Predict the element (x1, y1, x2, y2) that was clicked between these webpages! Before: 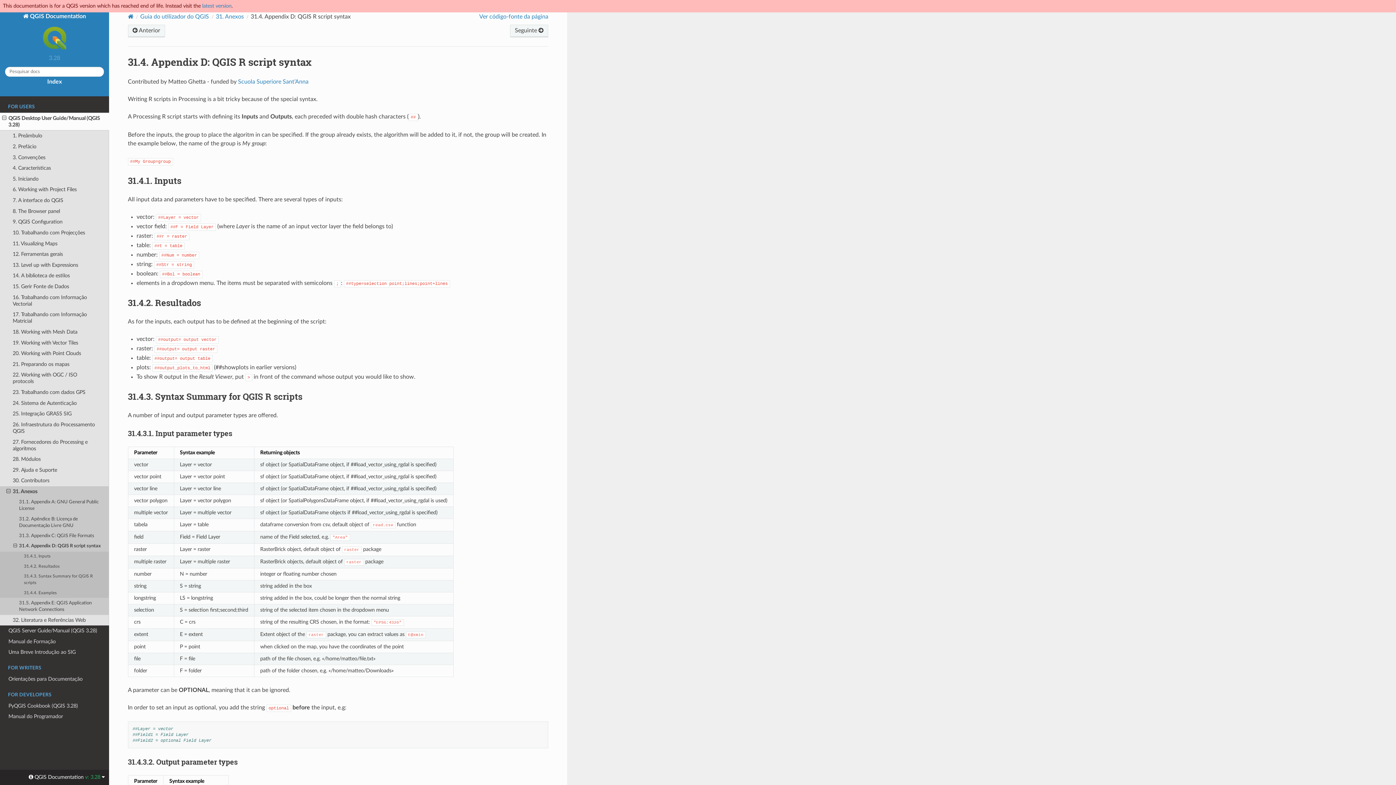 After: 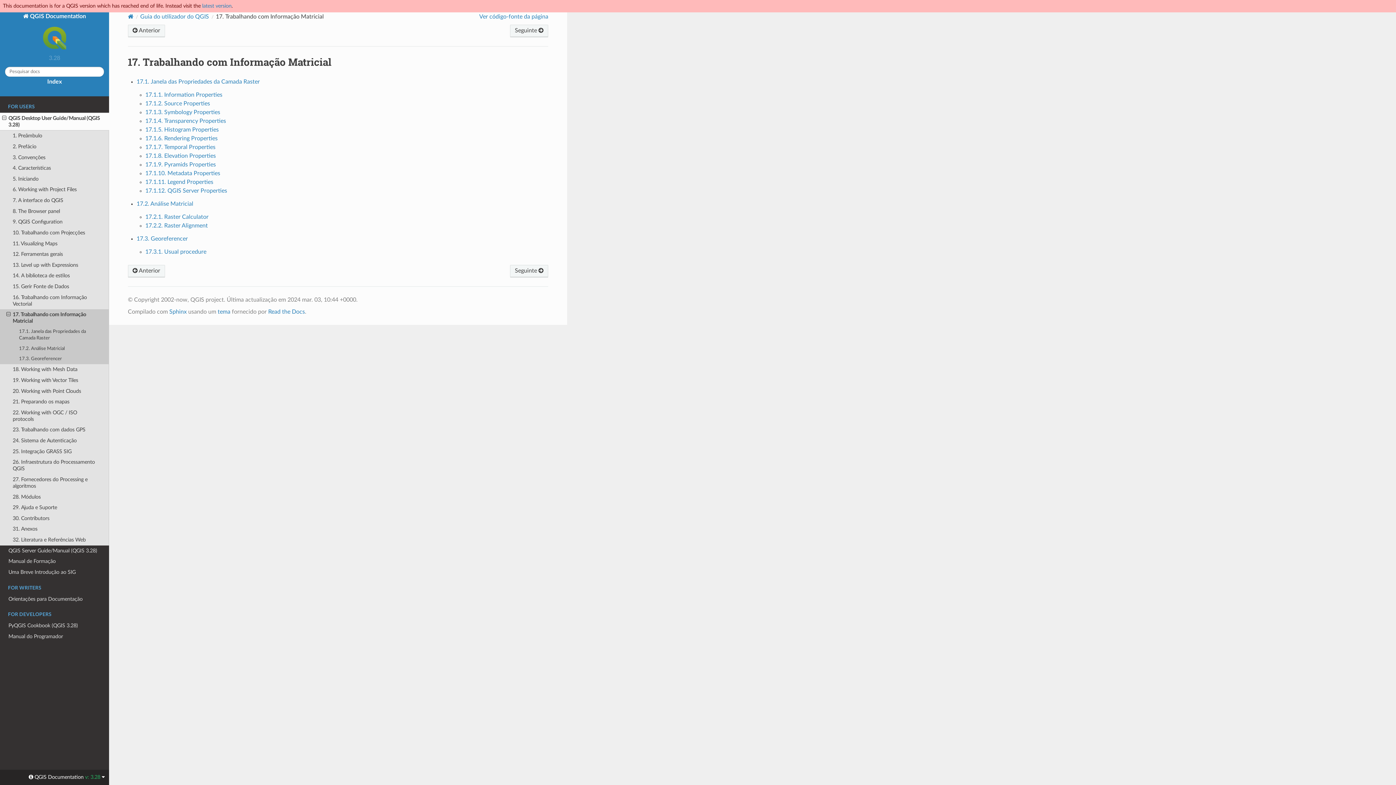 Action: bbox: (0, 309, 109, 326) label: 17. Trabalhando com Informação Matricial